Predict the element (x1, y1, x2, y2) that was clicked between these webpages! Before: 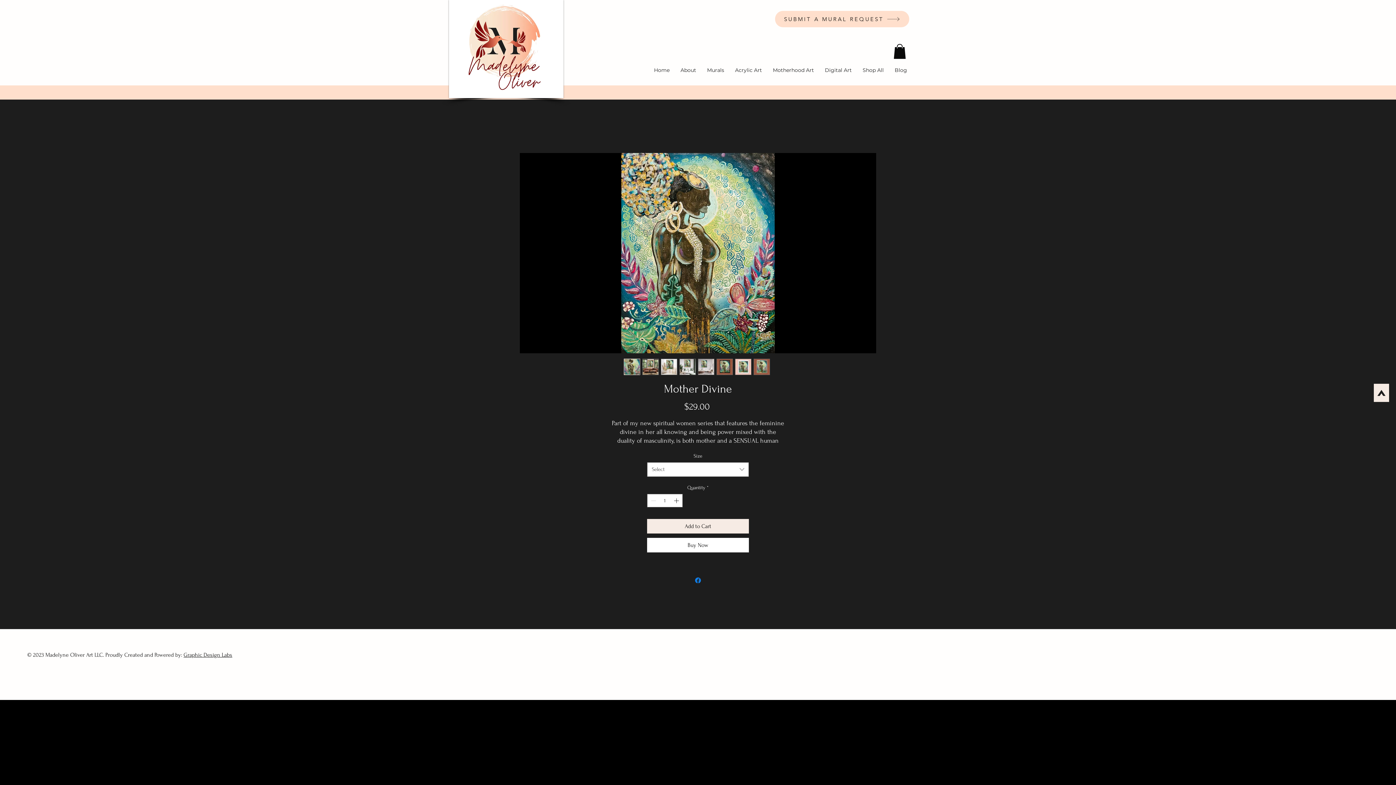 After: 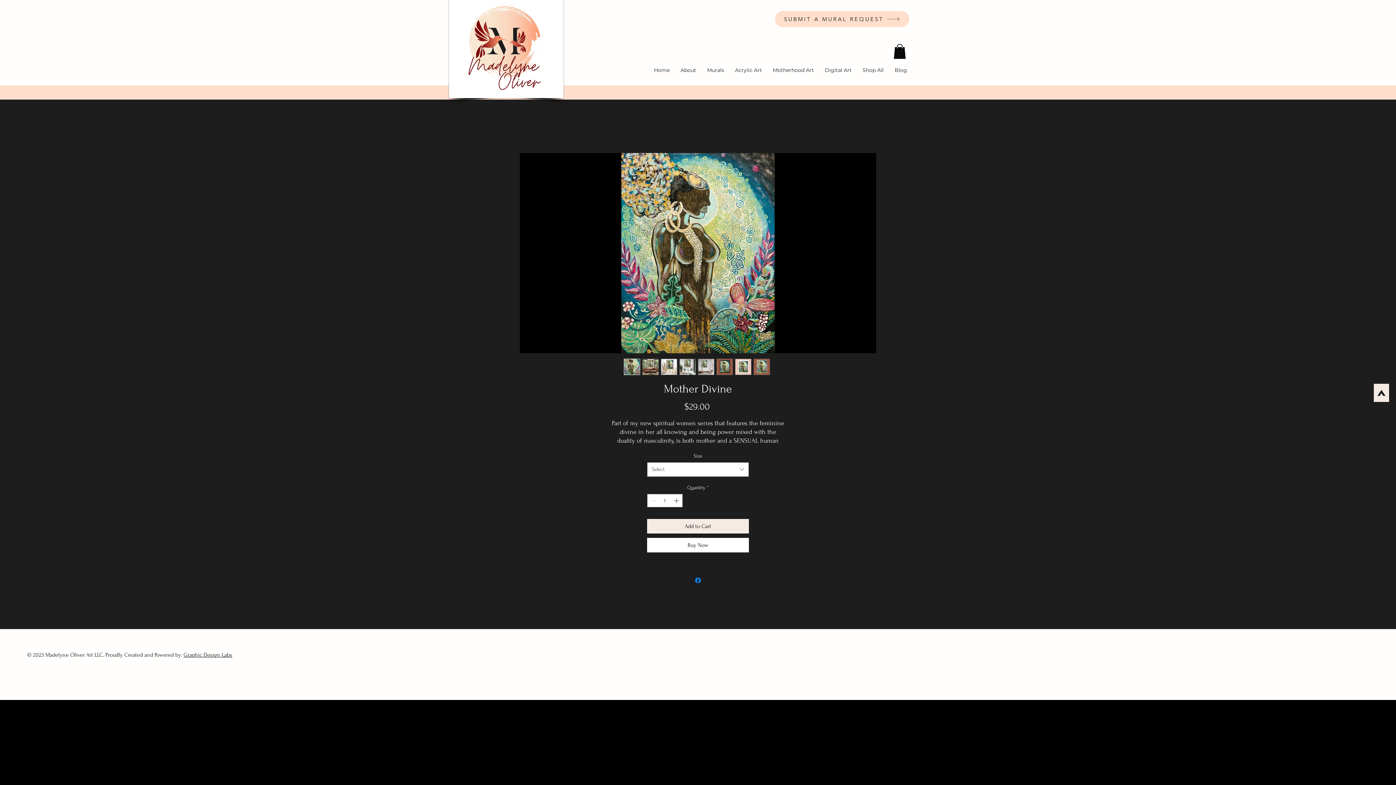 Action: bbox: (679, 358, 696, 375)